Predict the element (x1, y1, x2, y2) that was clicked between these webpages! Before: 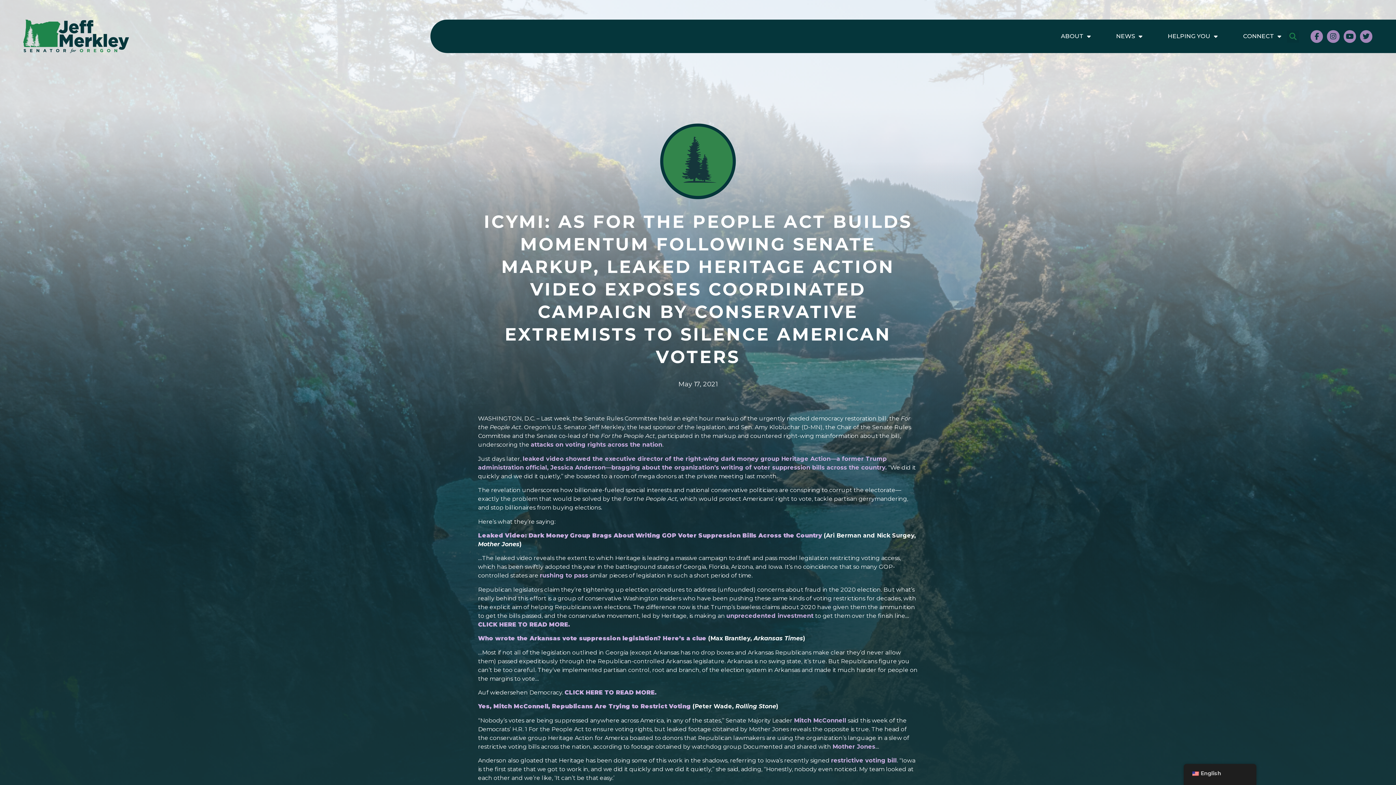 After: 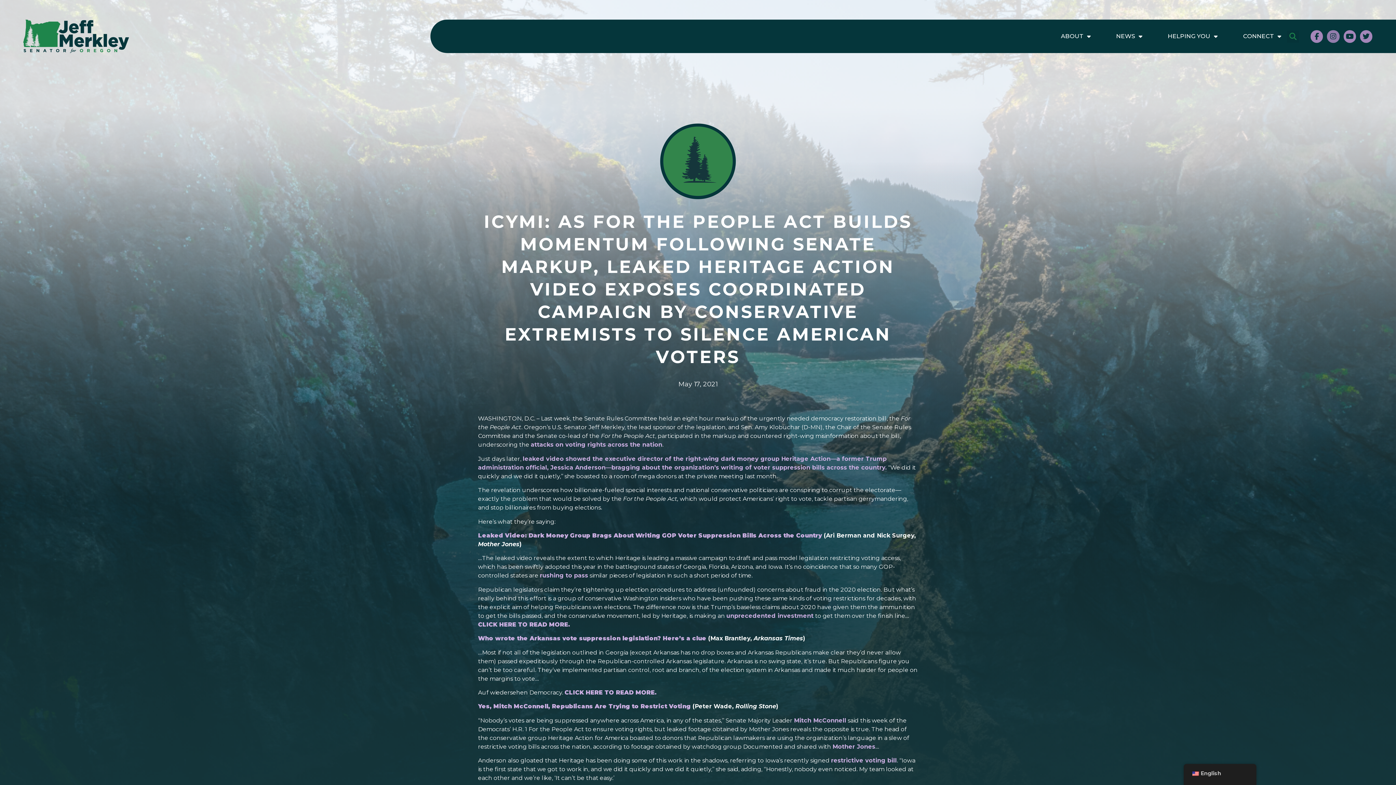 Action: bbox: (1327, 30, 1339, 42) label: Instagram